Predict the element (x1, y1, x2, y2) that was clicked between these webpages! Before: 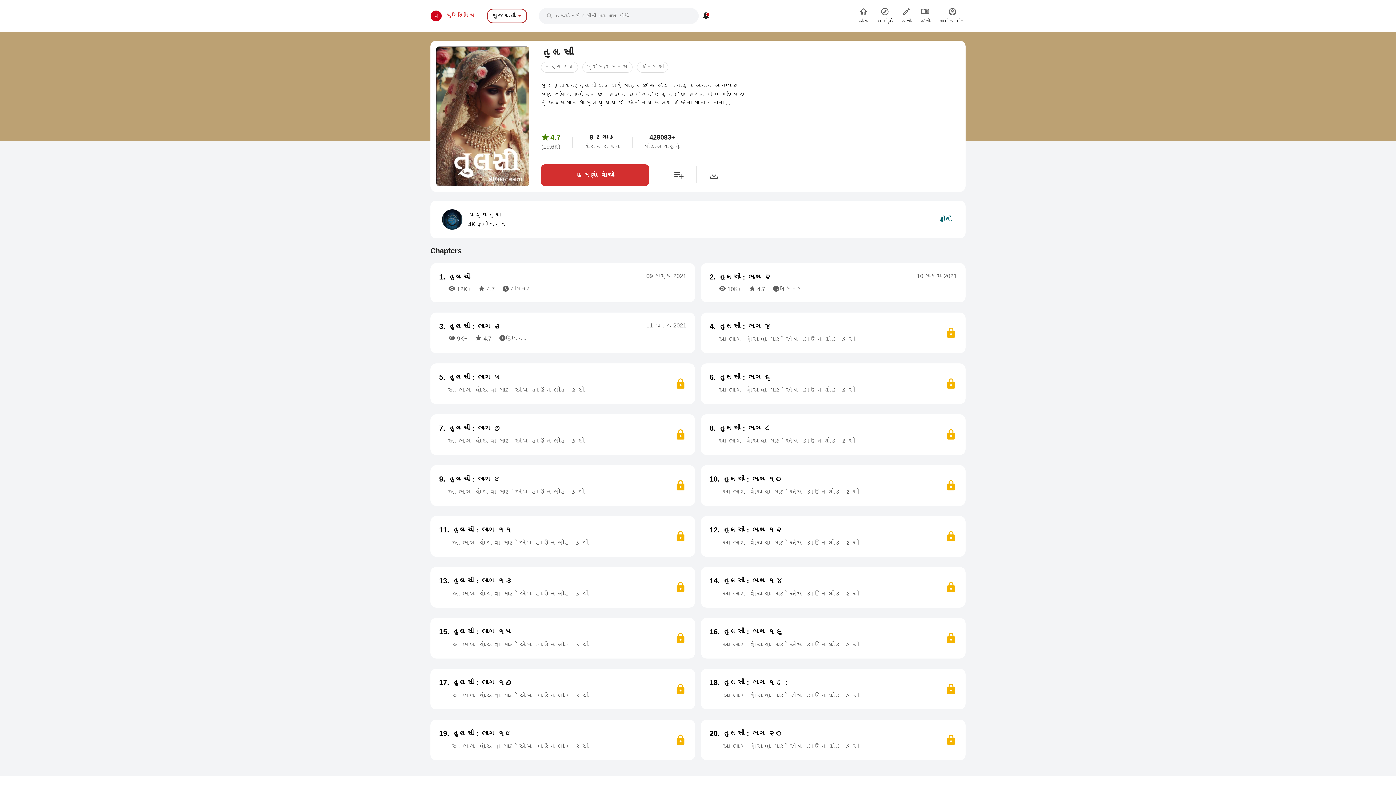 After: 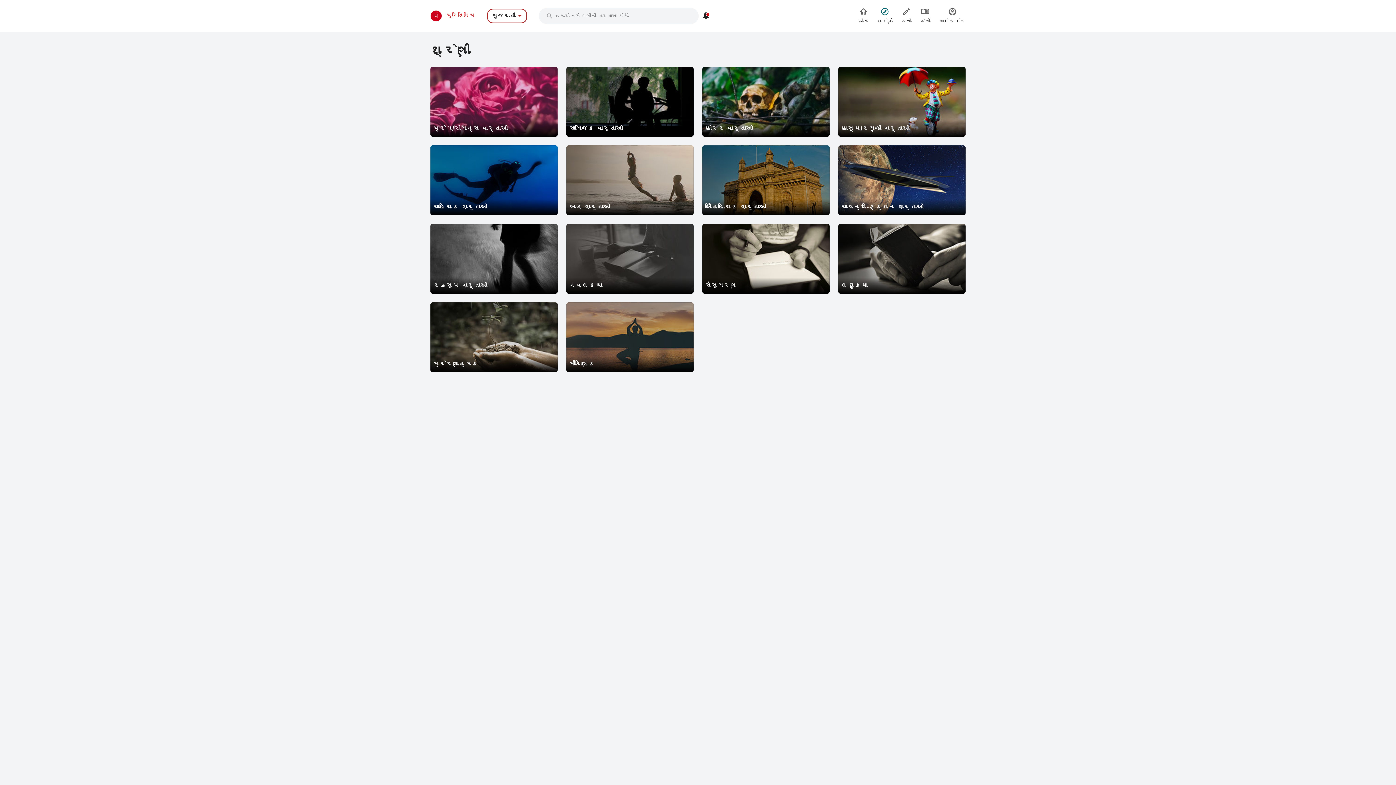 Action: bbox: (873, 7, 897, 24) label: શ્રેણી